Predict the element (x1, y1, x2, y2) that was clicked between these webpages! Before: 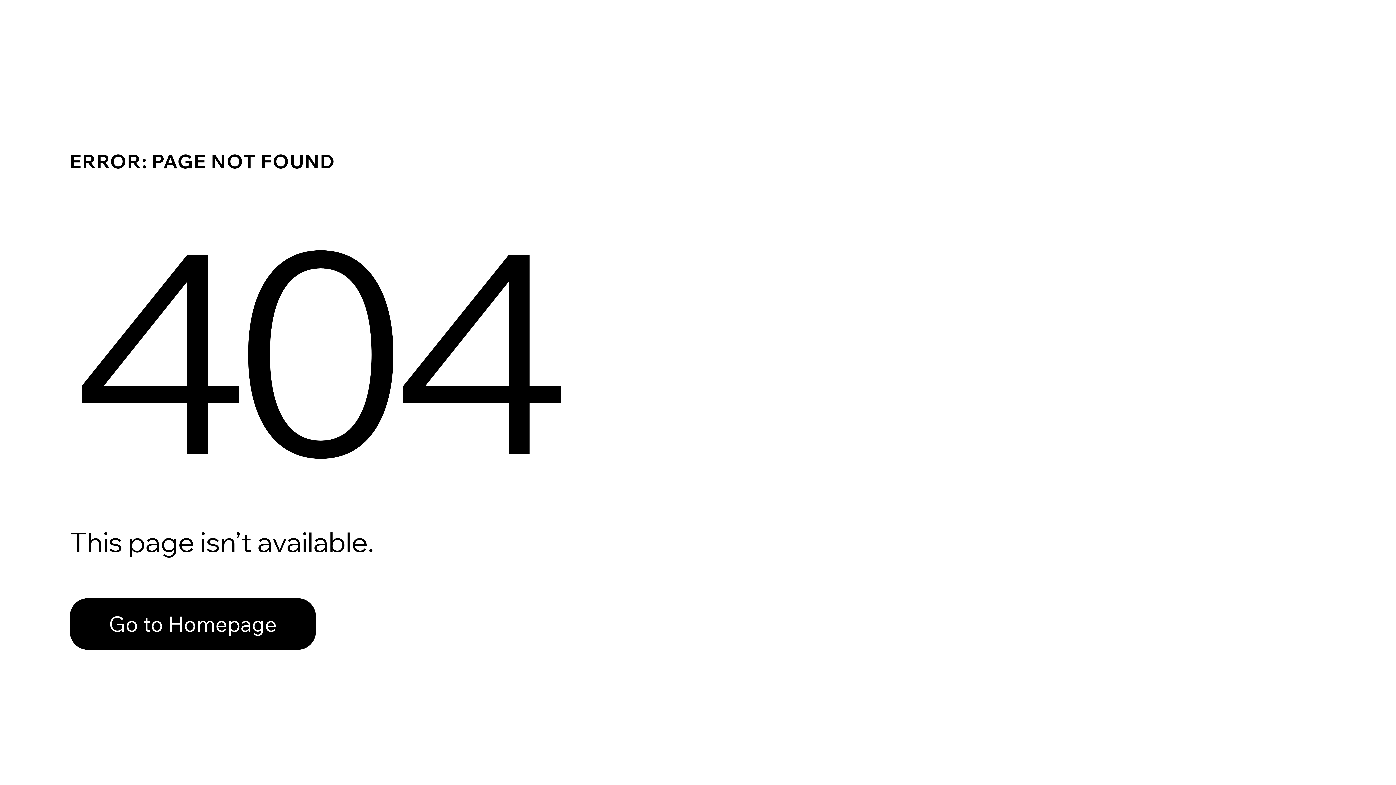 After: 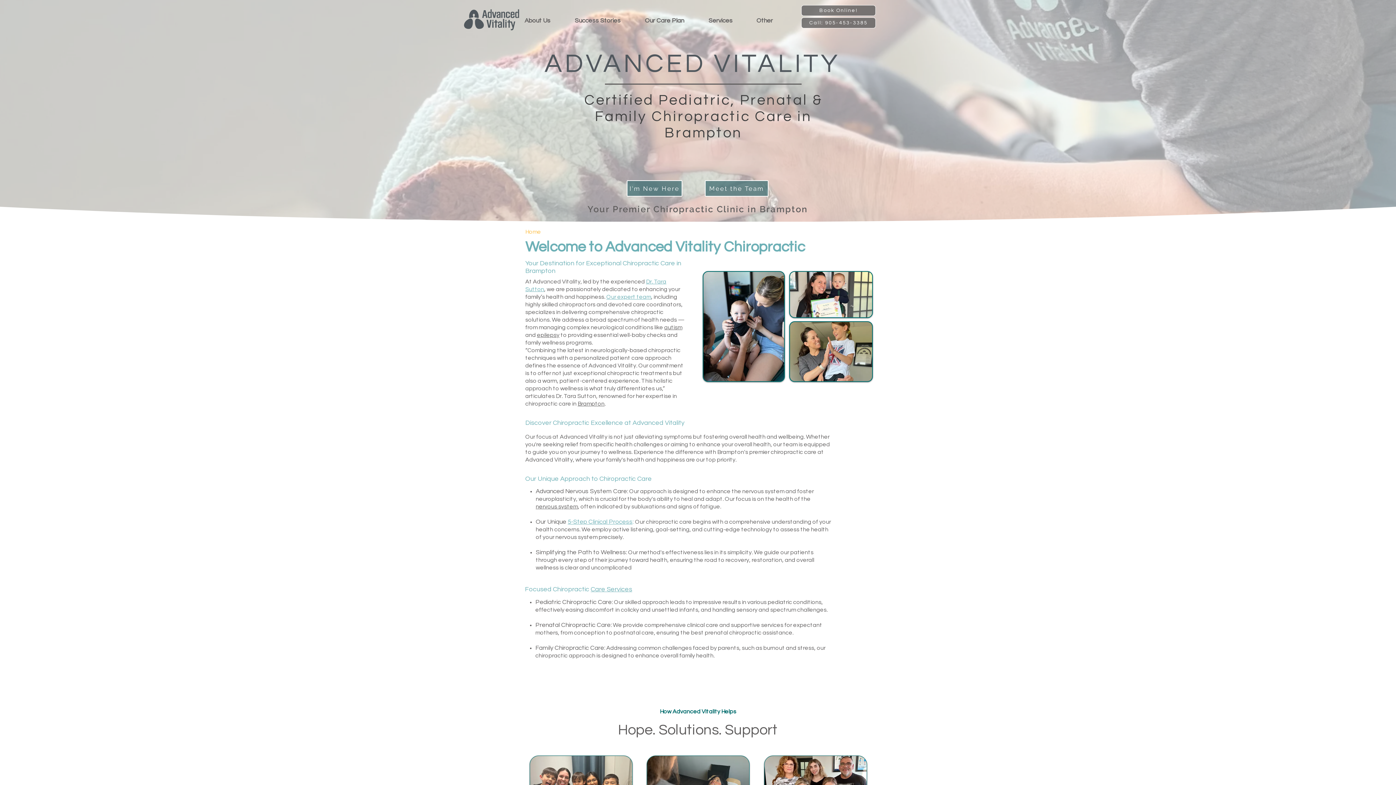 Action: bbox: (69, 598, 316, 650) label: Go to Homepage